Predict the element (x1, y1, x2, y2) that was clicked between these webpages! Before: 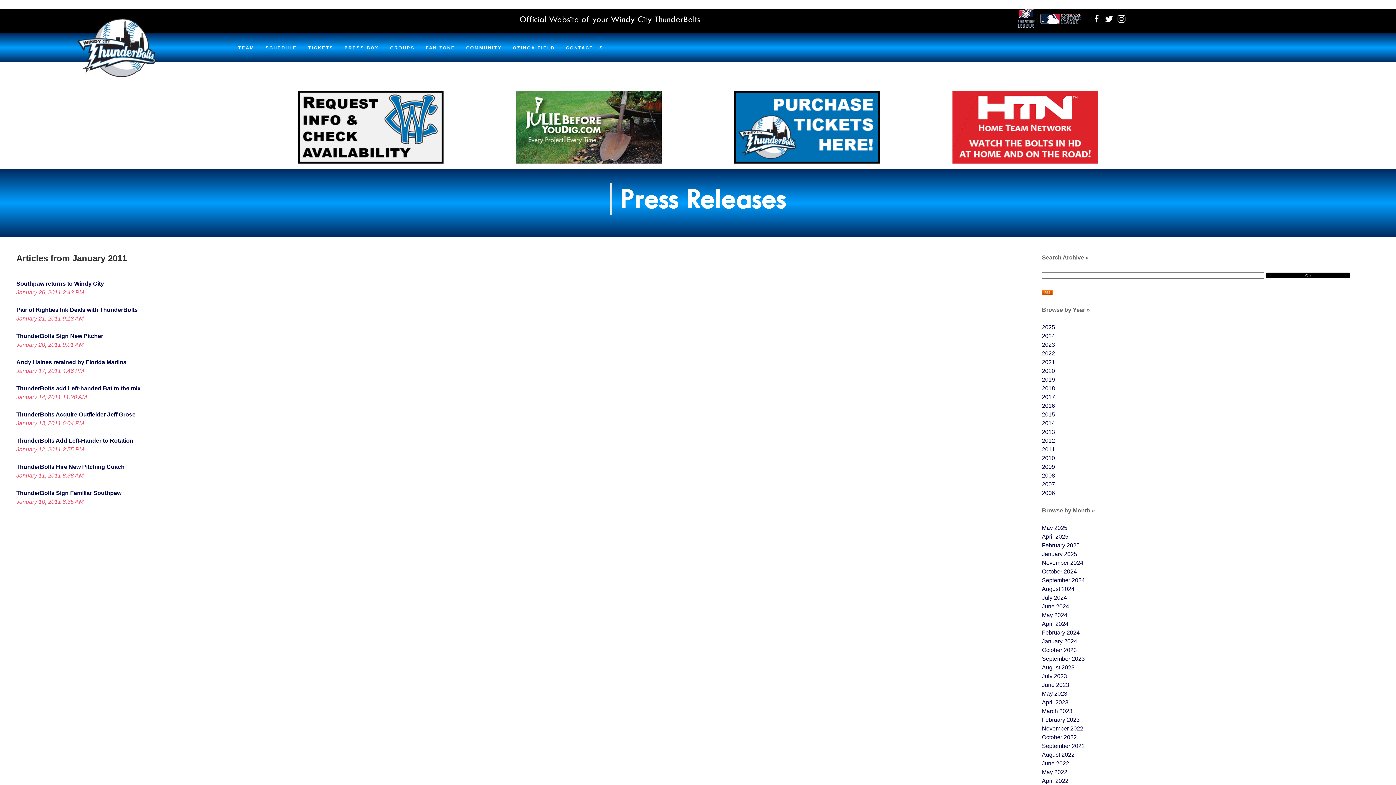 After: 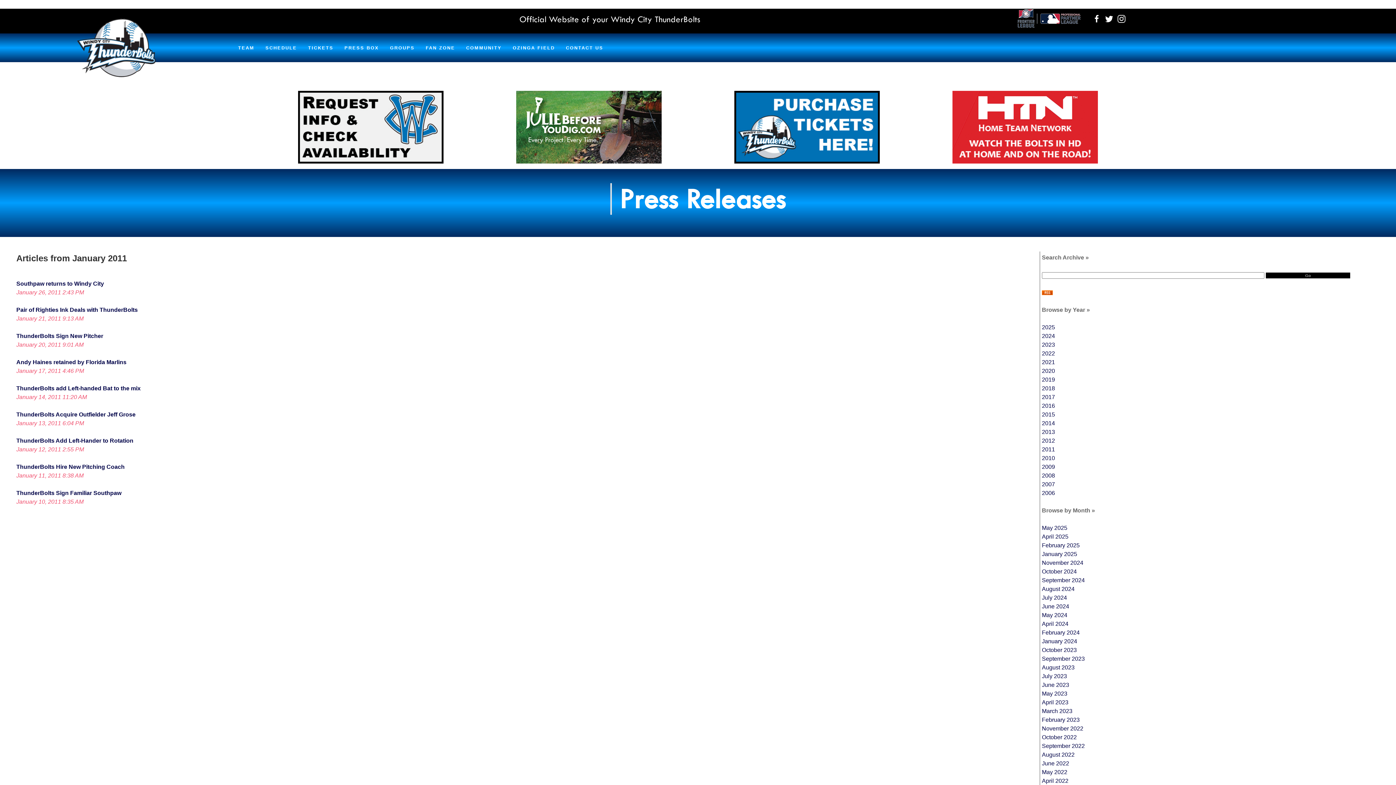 Action: bbox: (298, 123, 443, 129)